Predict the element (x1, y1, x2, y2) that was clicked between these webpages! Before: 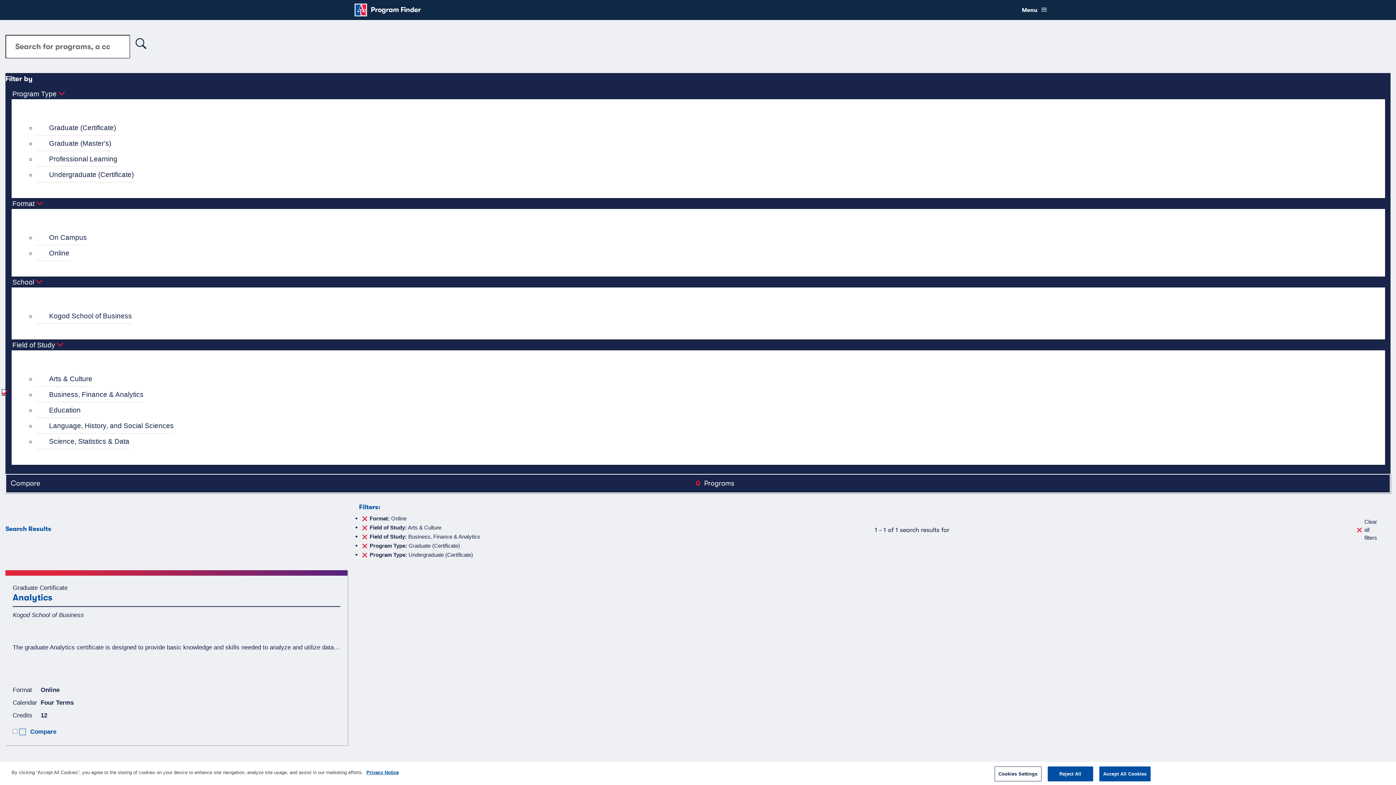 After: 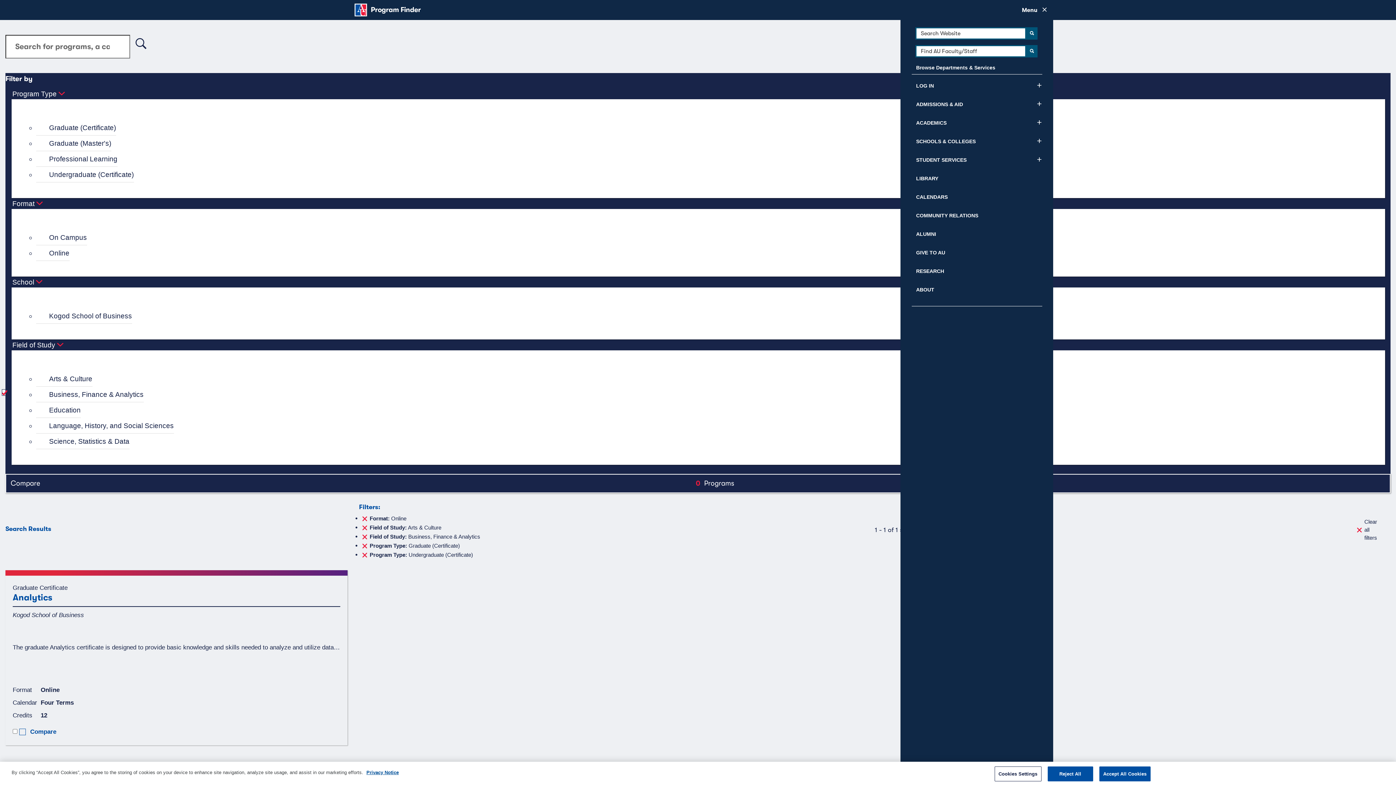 Action: label: Show
Menu bbox: (1018, 3, 1047, 16)